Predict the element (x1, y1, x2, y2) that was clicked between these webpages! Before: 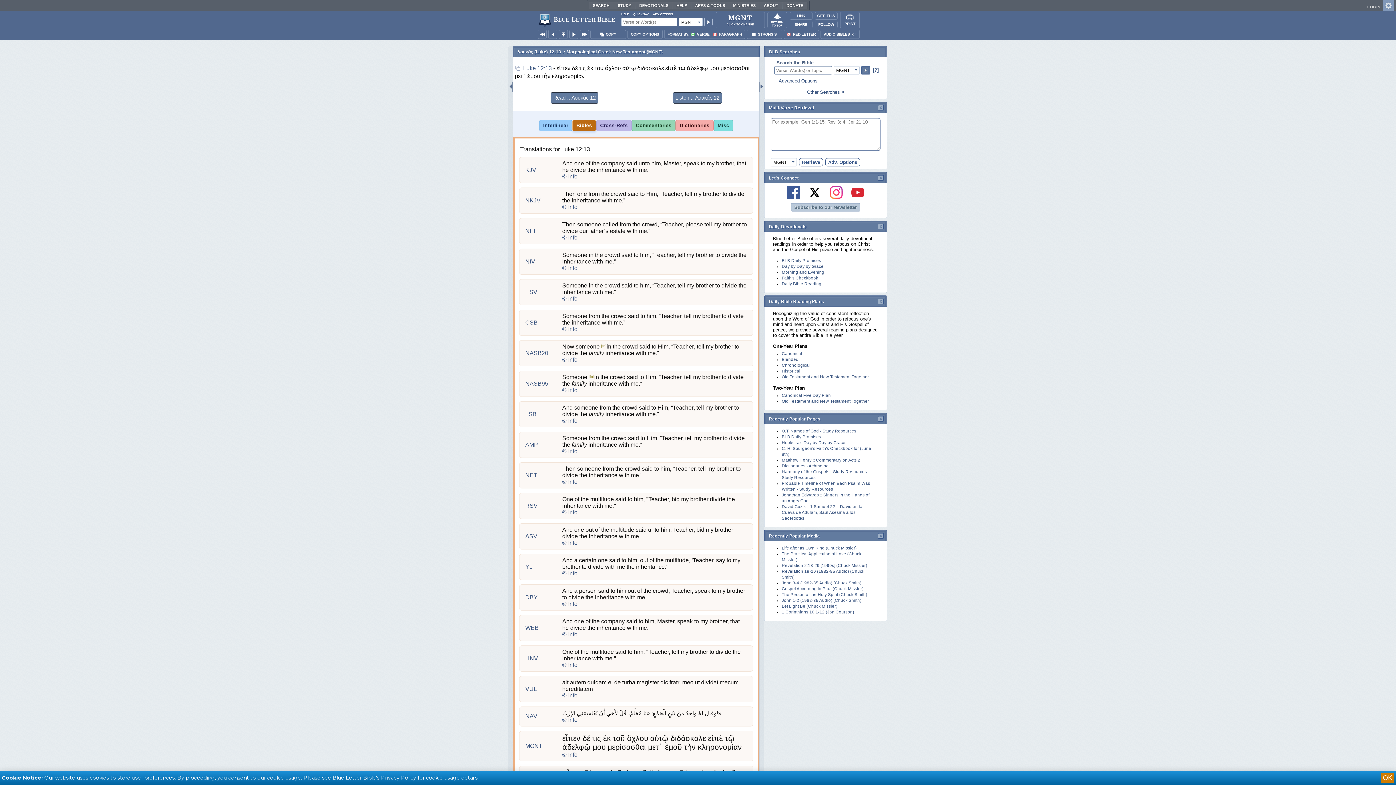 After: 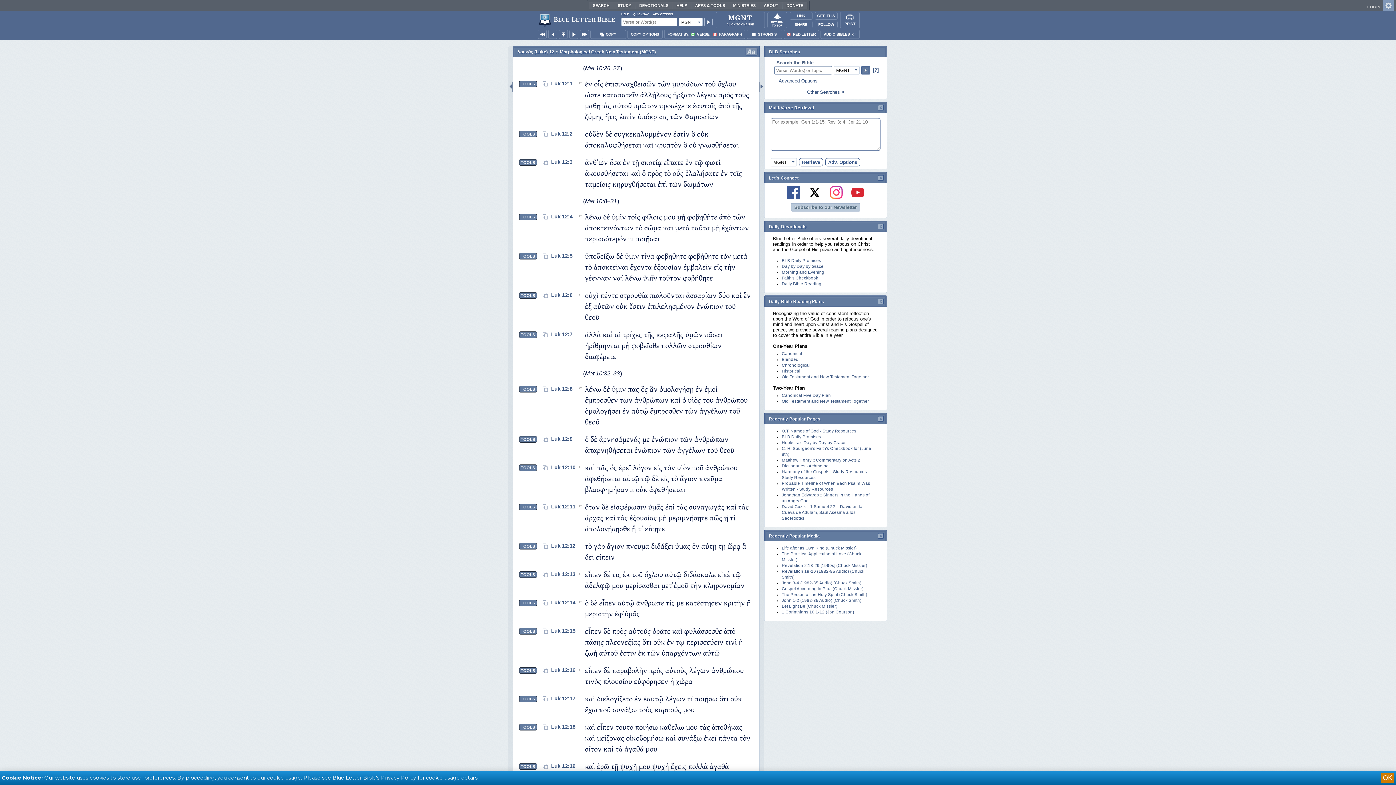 Action: label: MGNT bbox: (525, 743, 542, 749)